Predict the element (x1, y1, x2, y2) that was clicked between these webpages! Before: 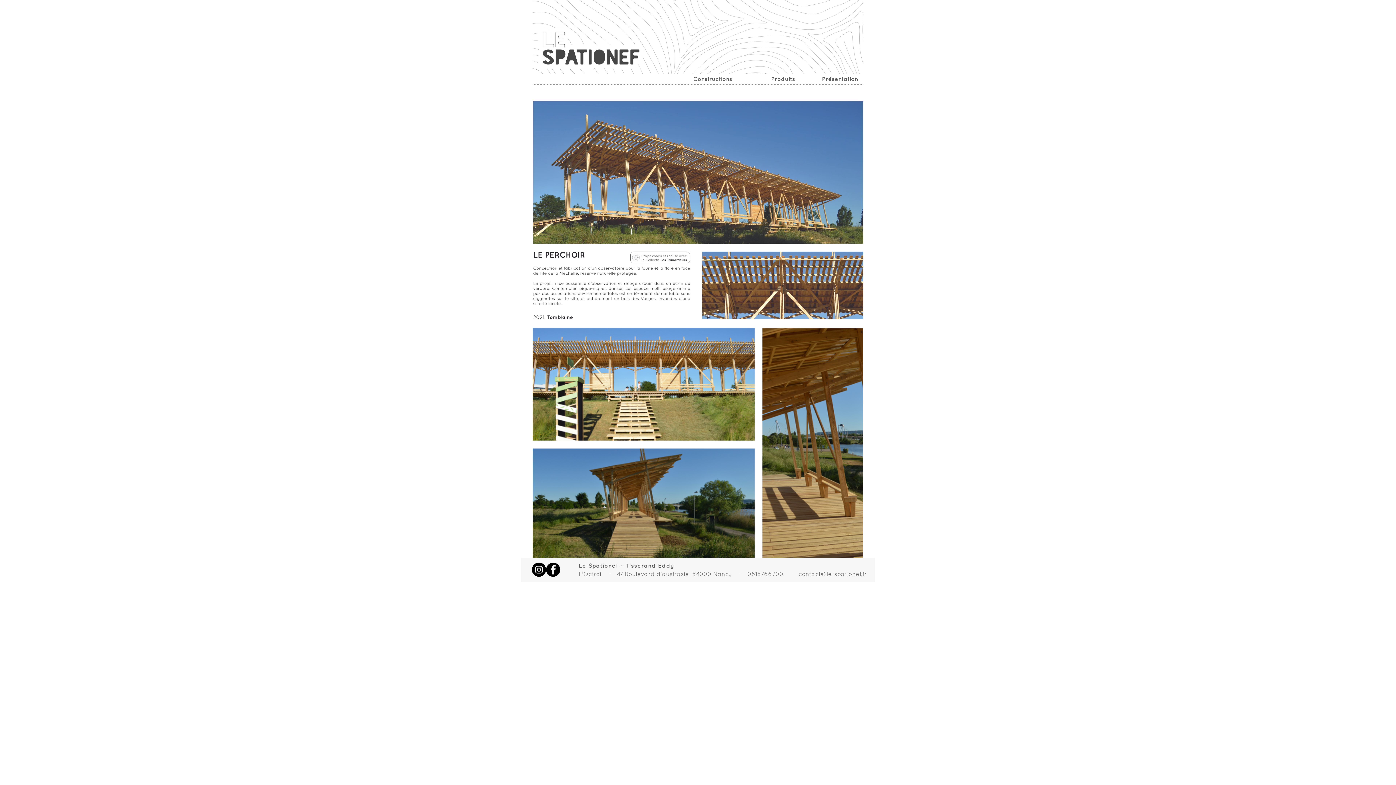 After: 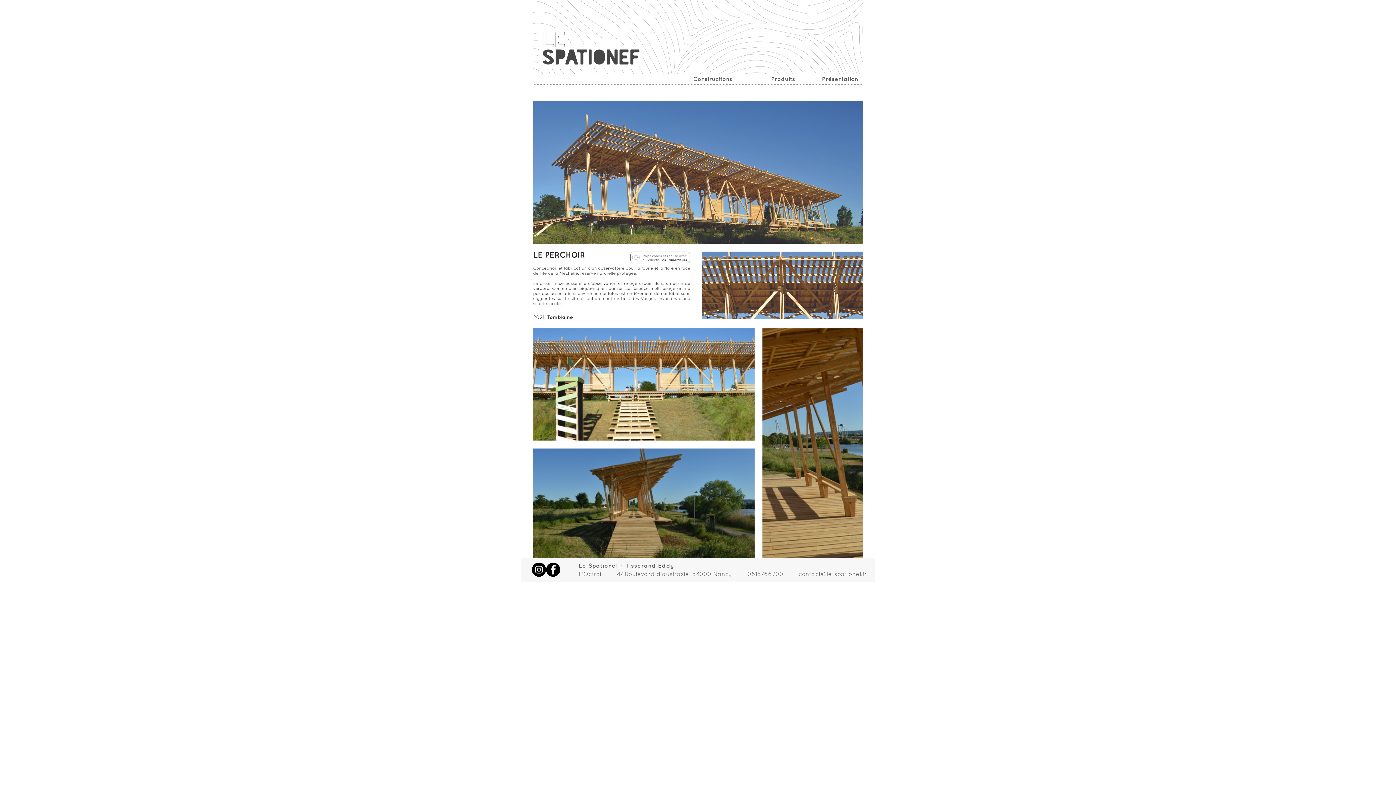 Action: label: Instagram bbox: (532, 562, 546, 577)